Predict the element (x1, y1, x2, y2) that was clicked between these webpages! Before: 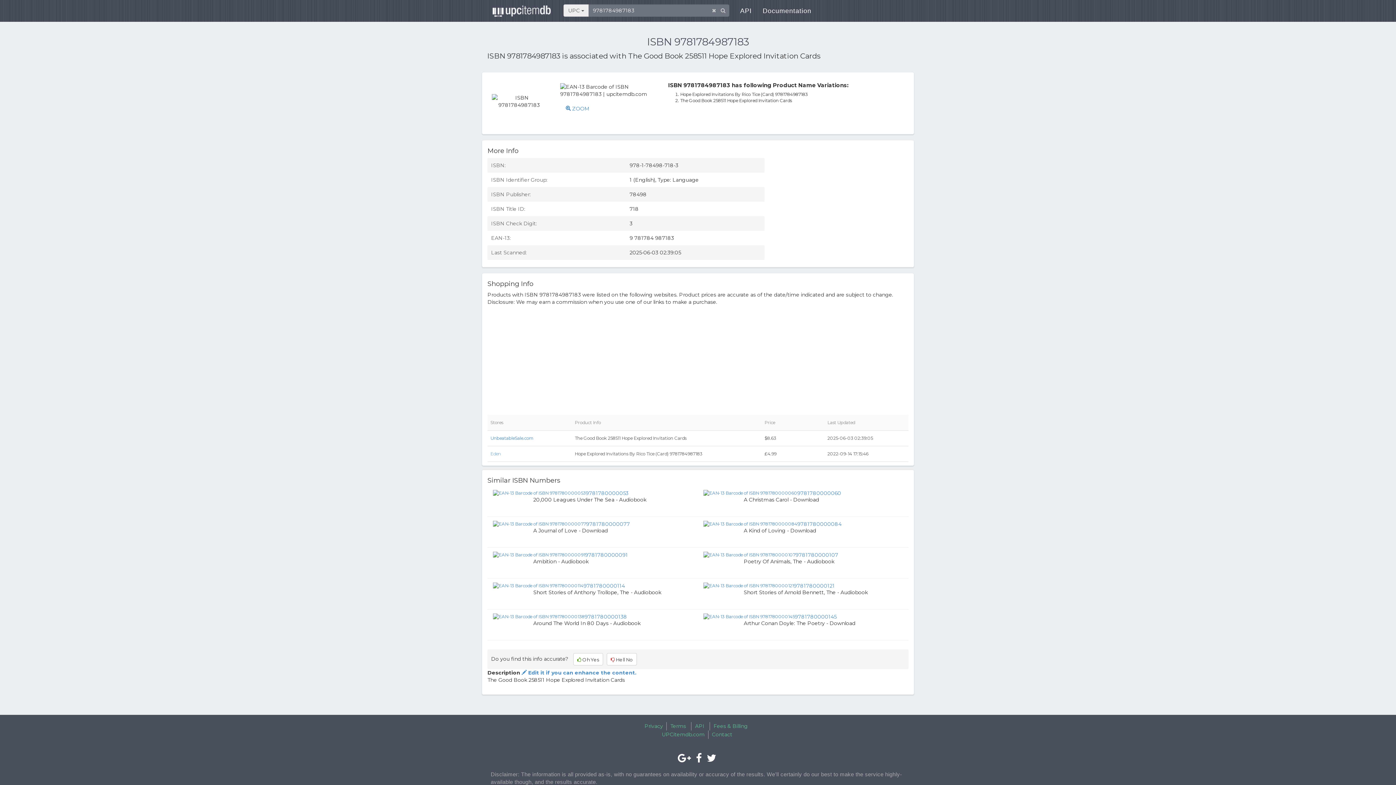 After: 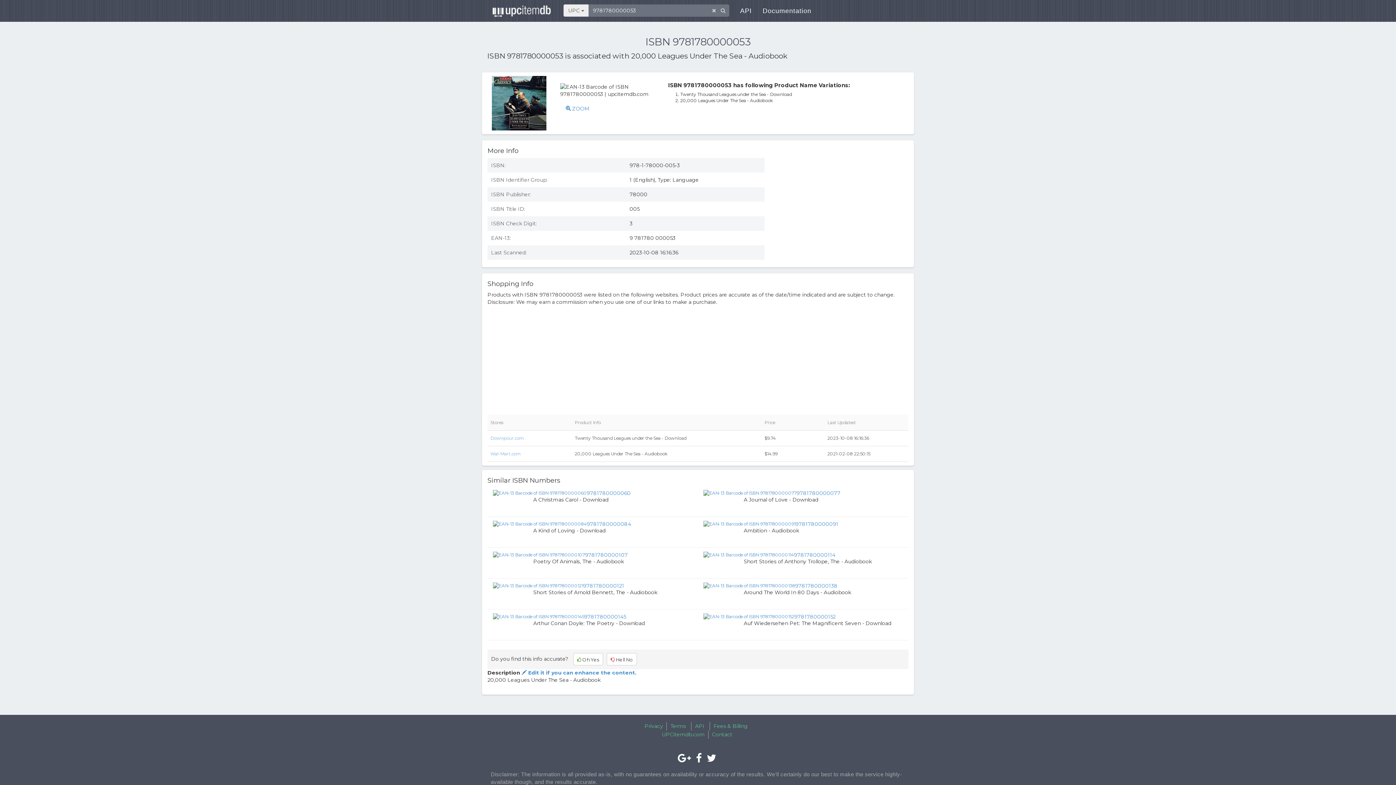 Action: label: 9781780000053 bbox: (533, 489, 692, 497)